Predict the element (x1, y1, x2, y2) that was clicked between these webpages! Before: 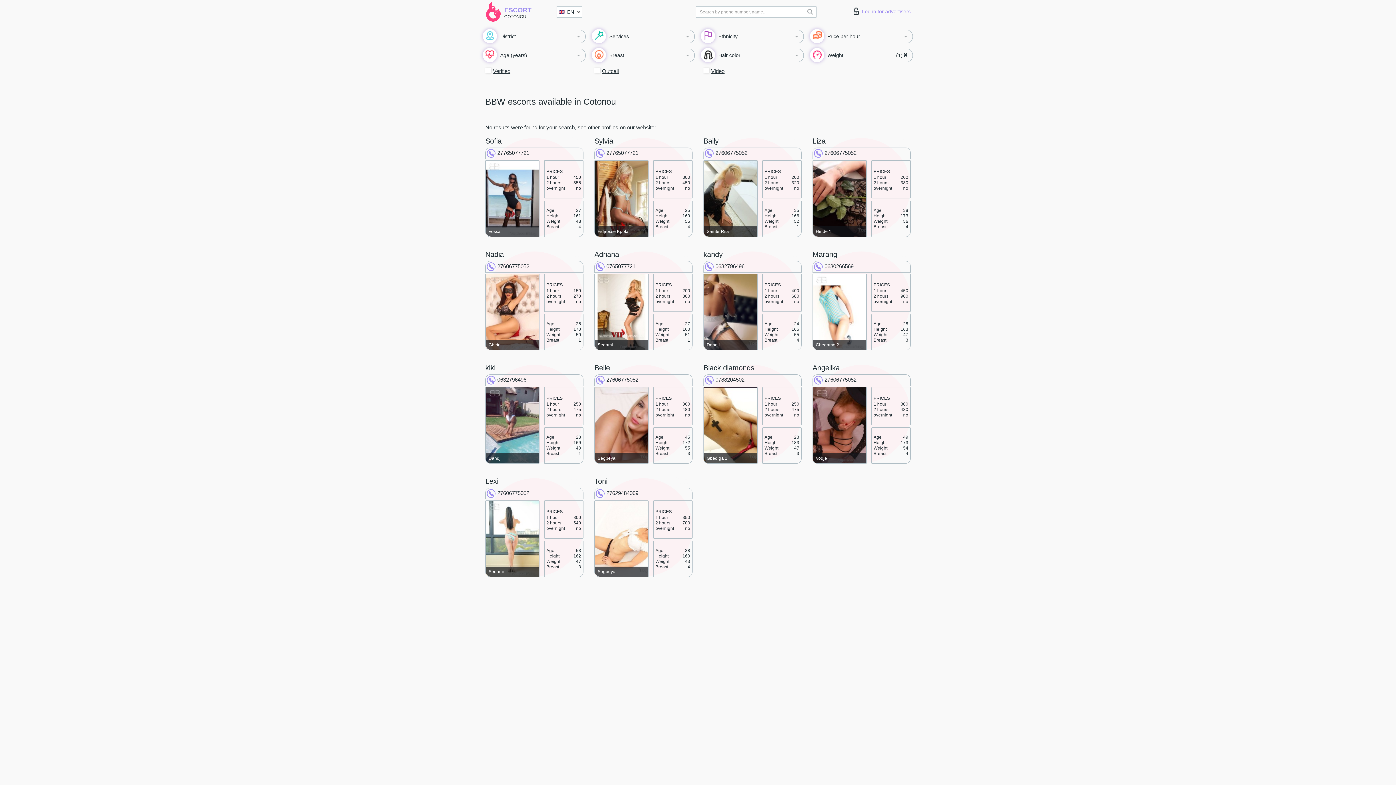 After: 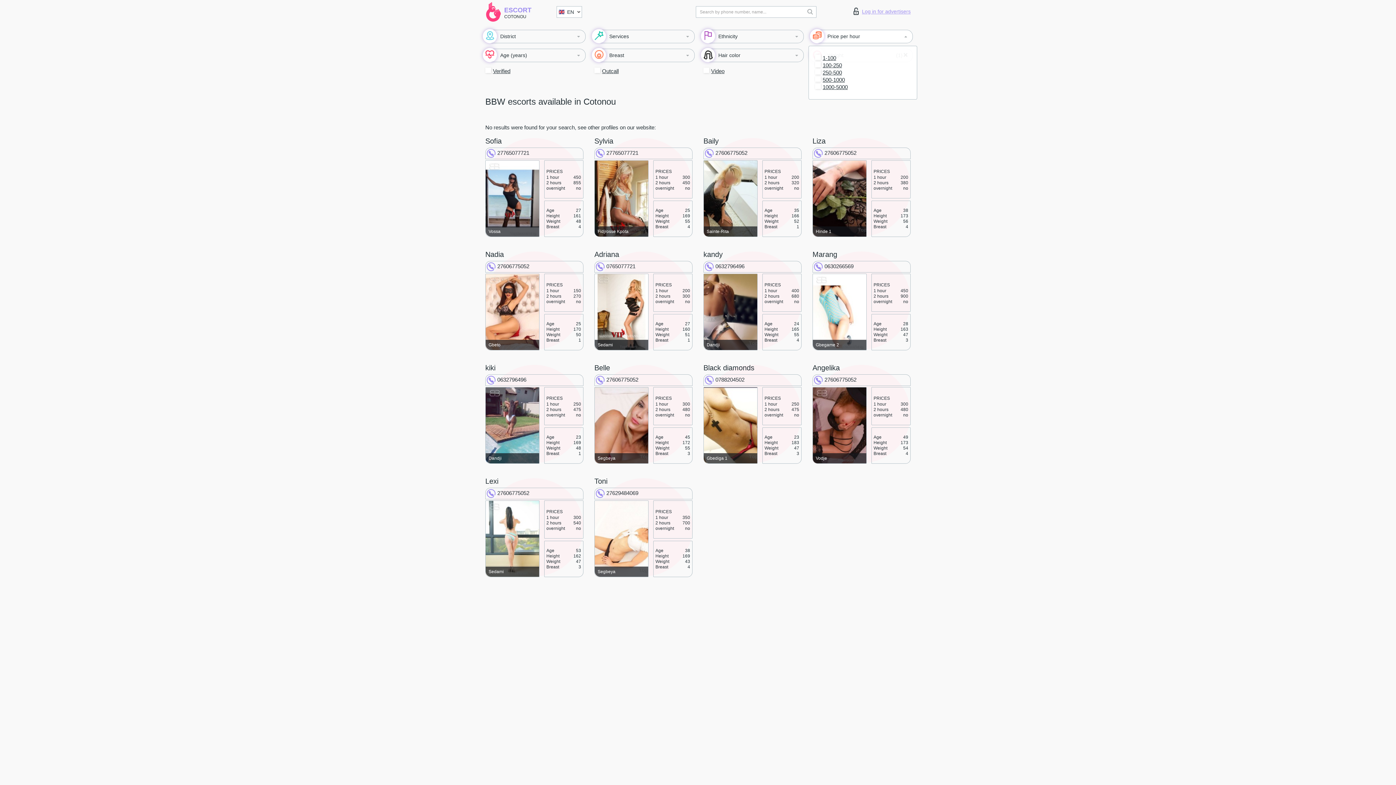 Action: label: Price per hour bbox: (812, 29, 913, 43)